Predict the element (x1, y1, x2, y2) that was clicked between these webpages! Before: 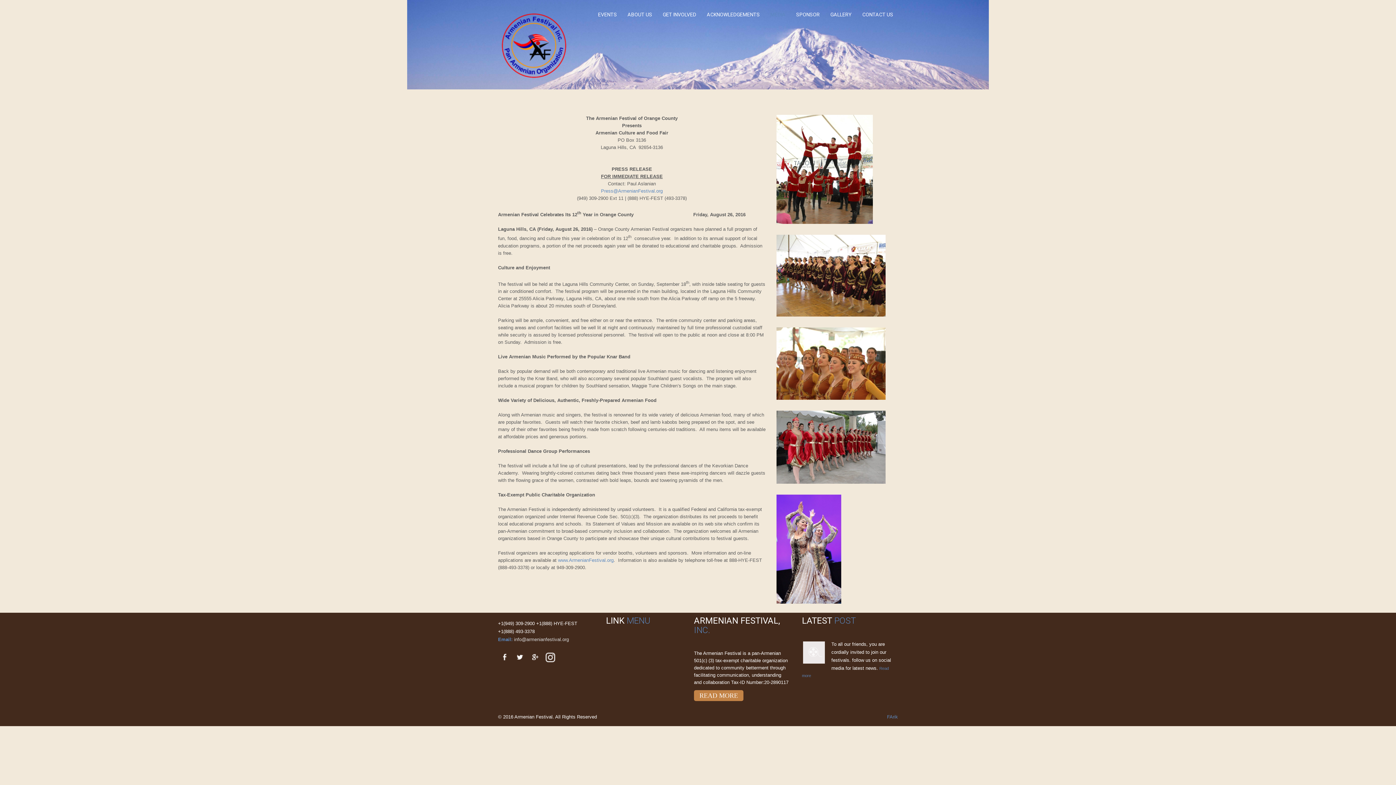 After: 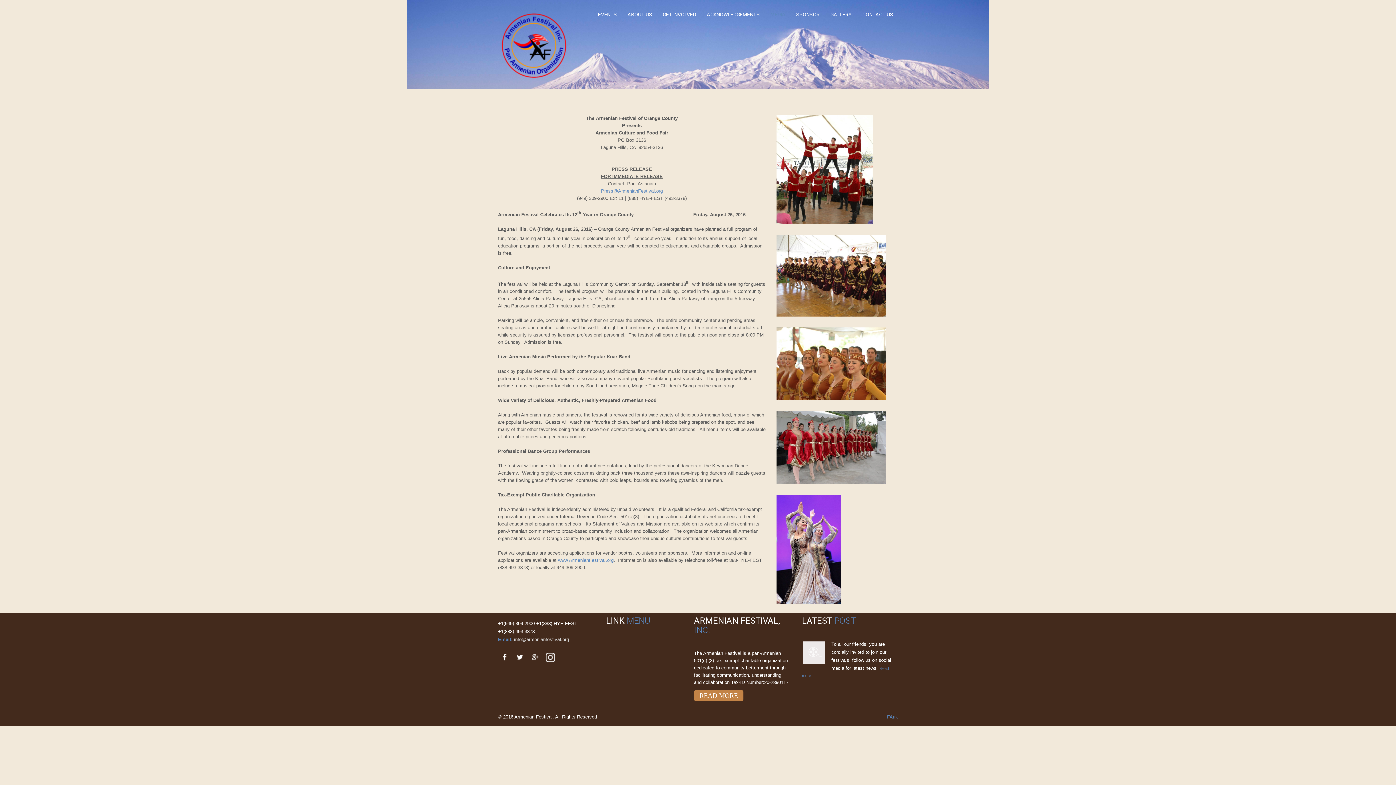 Action: label: info@armenianfestival.org bbox: (514, 637, 569, 642)